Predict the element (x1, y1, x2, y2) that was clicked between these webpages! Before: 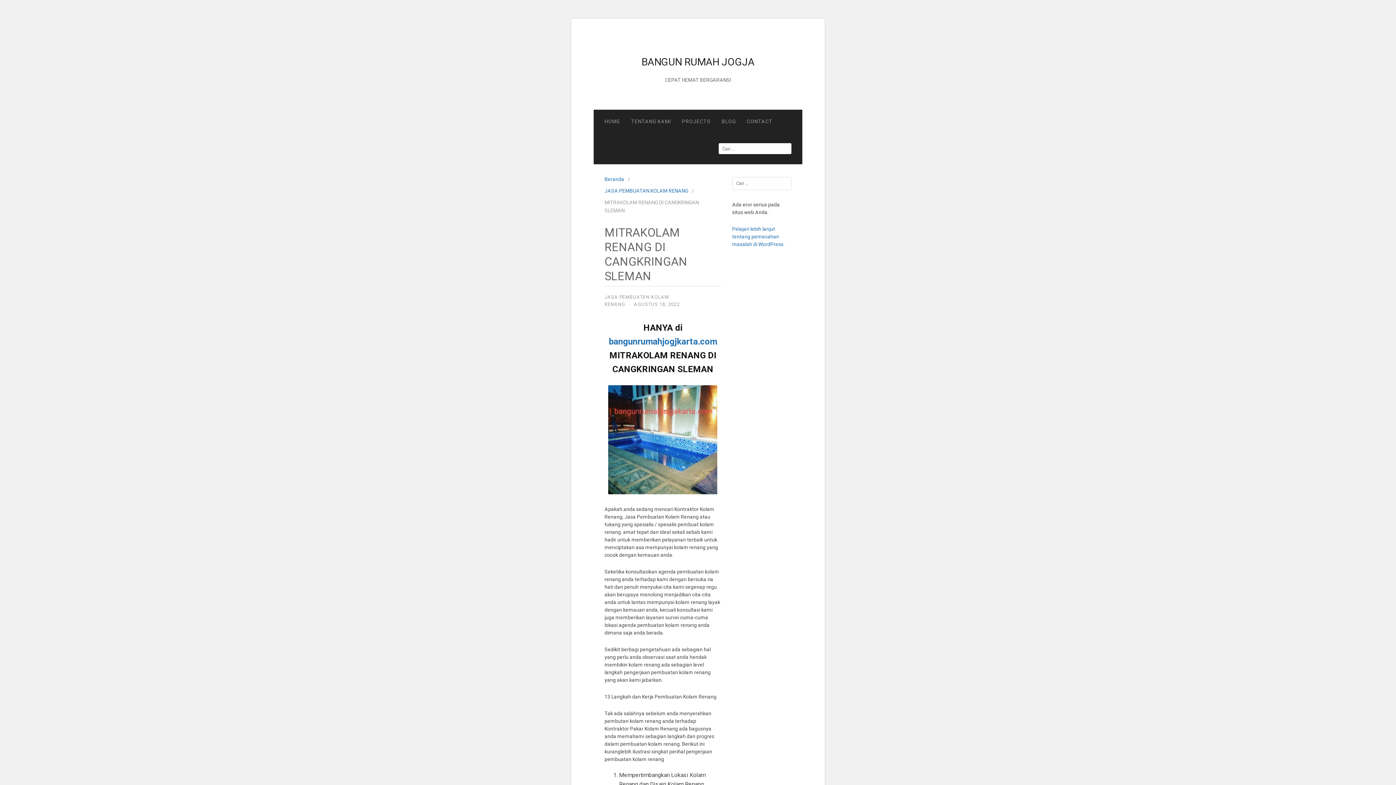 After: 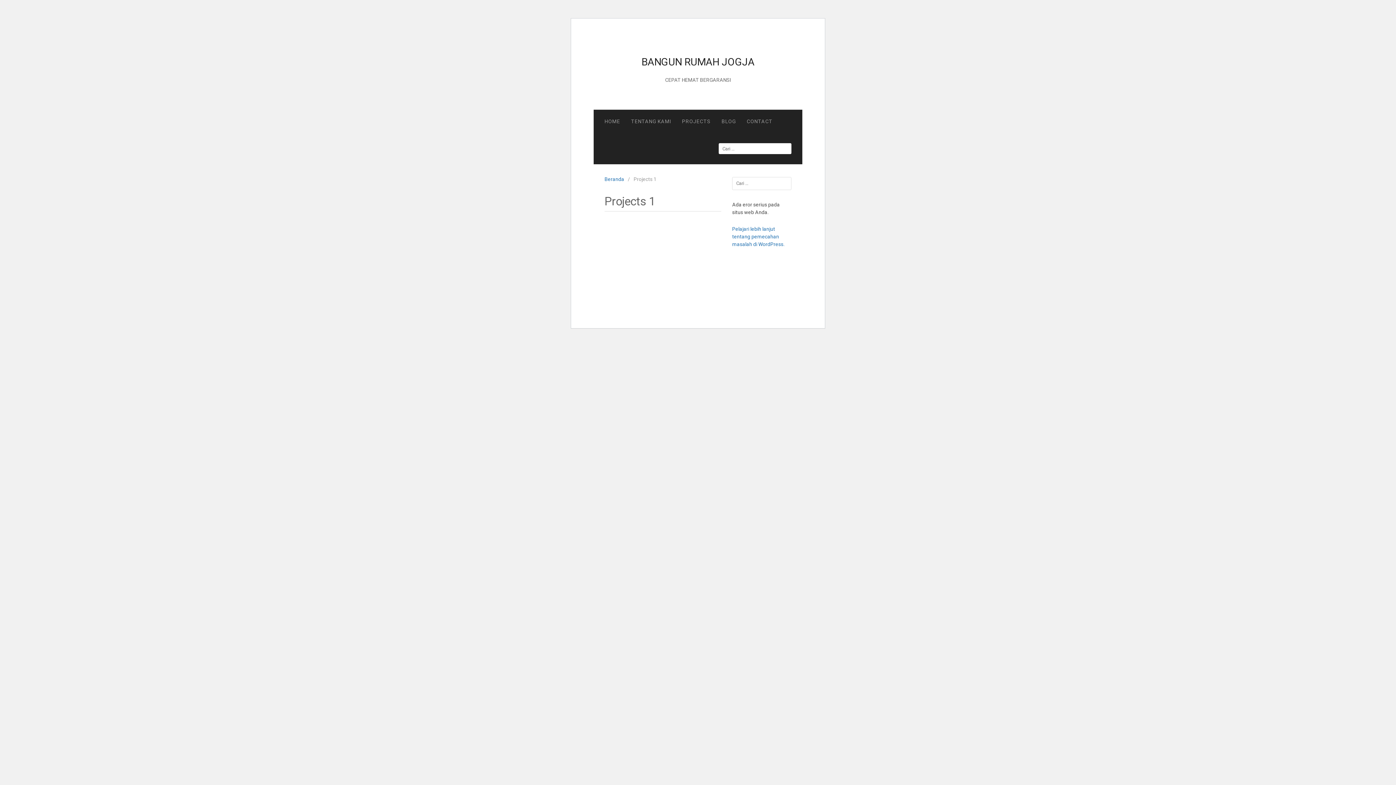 Action: label: PROJECTS bbox: (676, 109, 716, 133)